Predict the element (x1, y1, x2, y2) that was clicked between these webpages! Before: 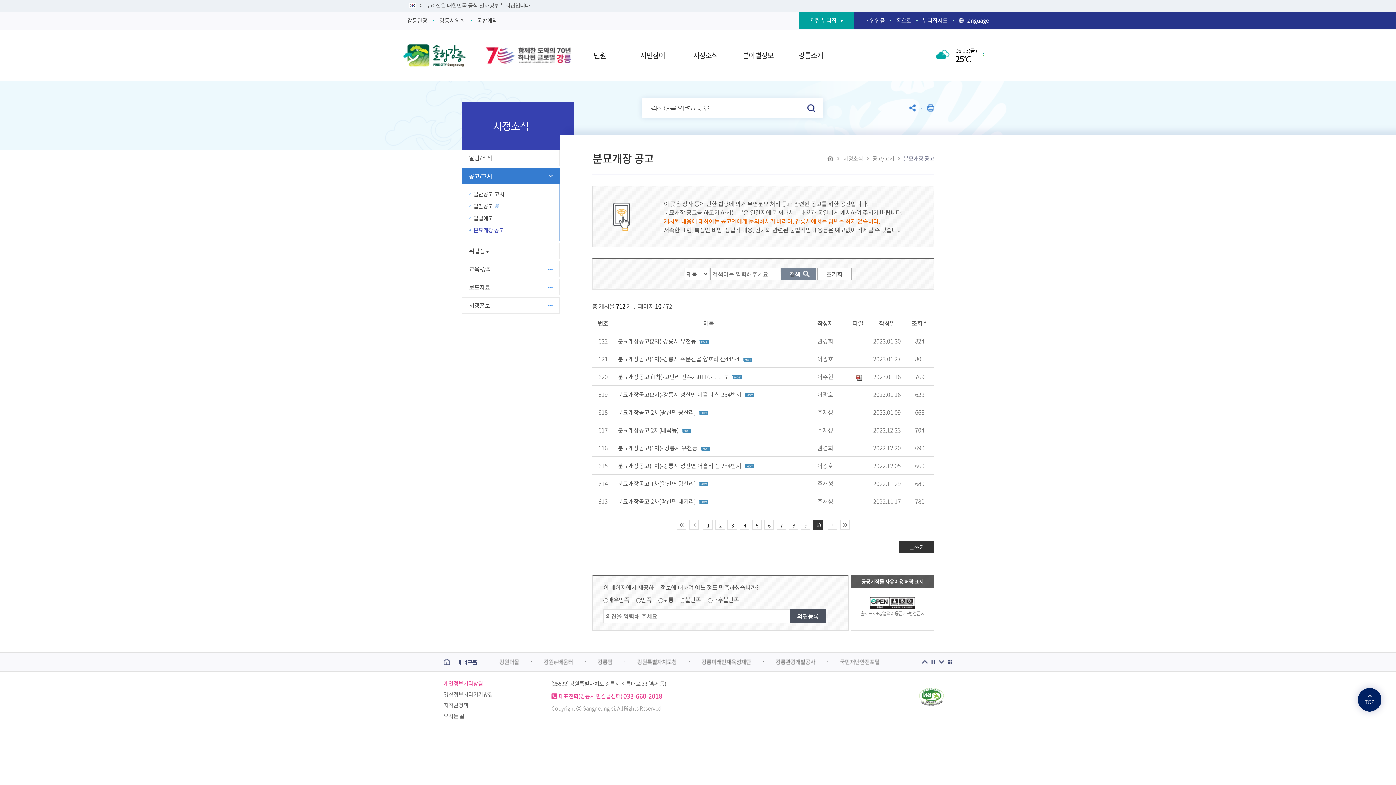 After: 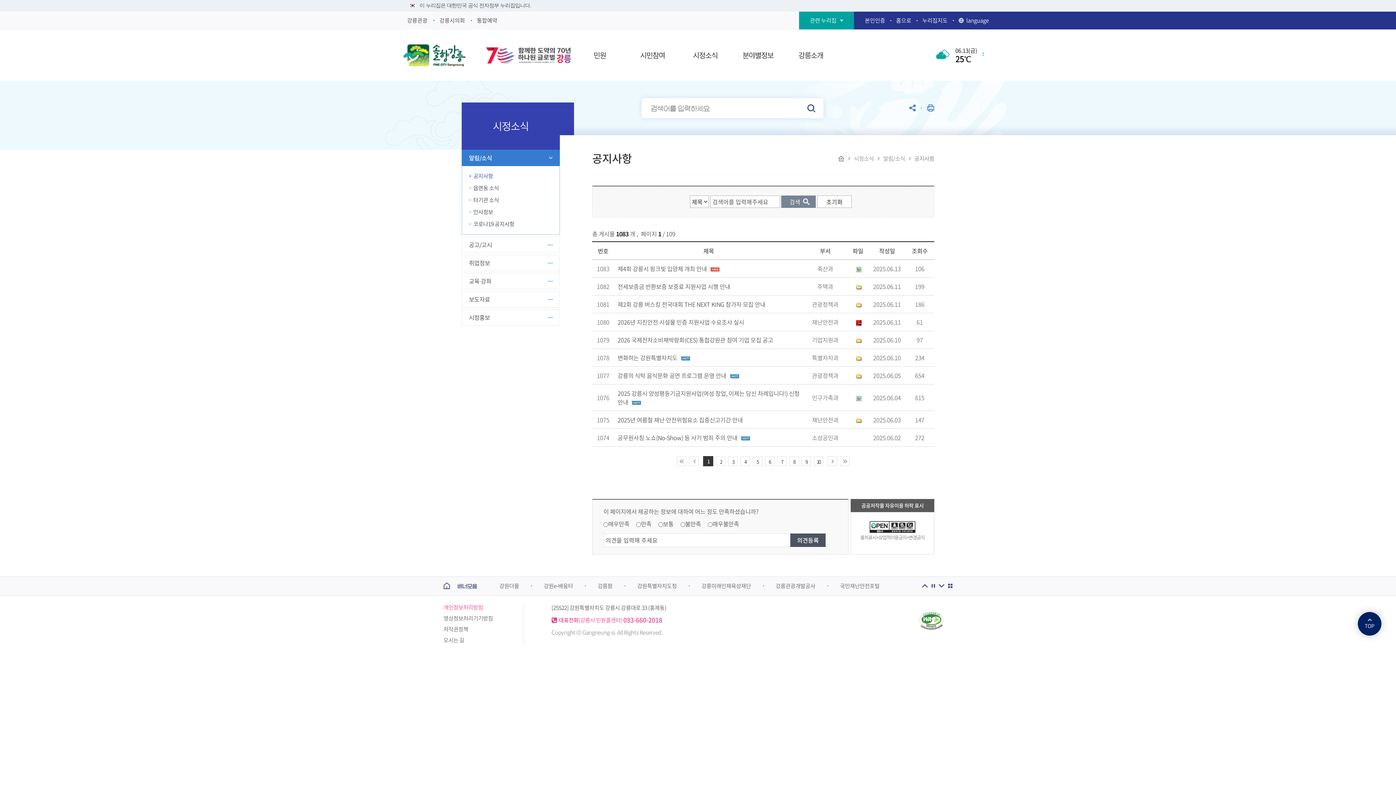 Action: label: 시정소식 bbox: (843, 155, 863, 161)